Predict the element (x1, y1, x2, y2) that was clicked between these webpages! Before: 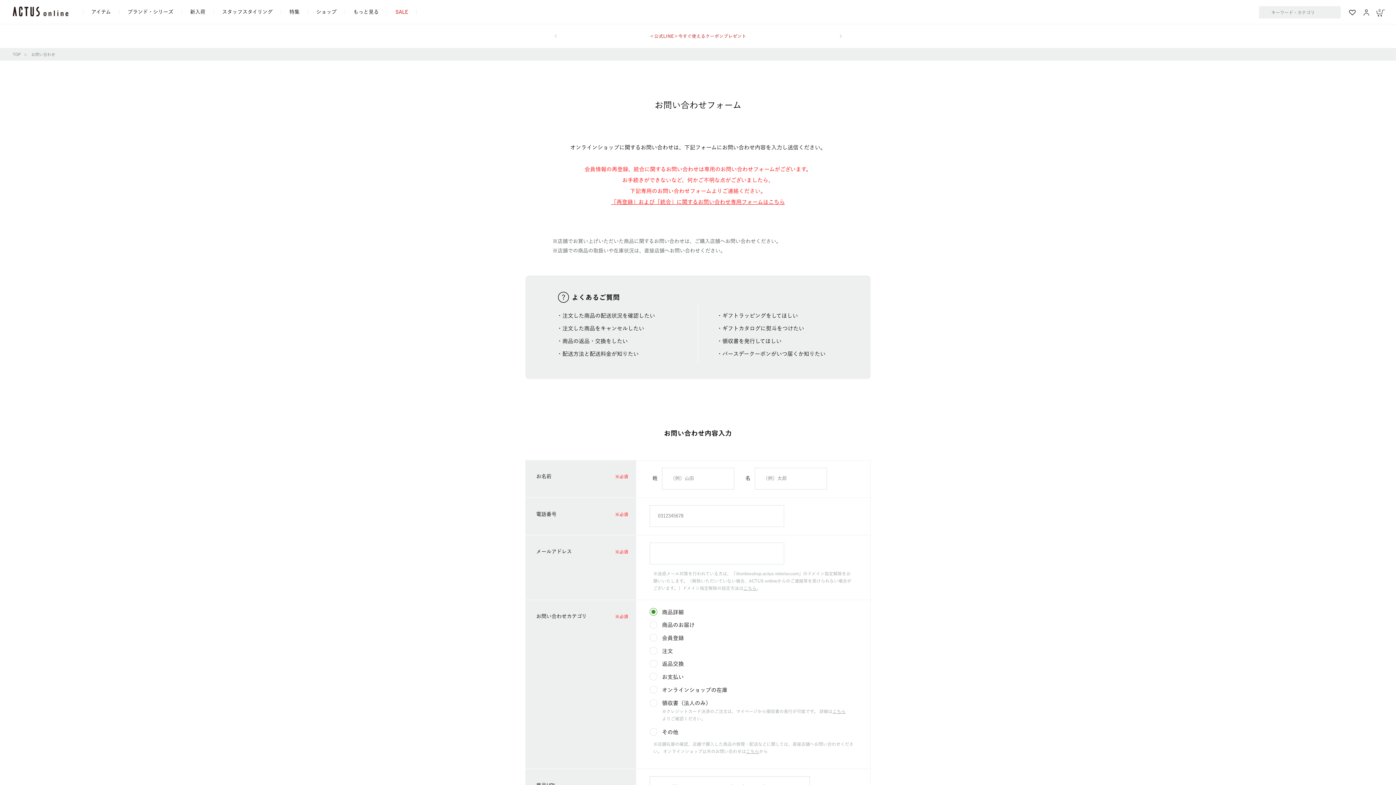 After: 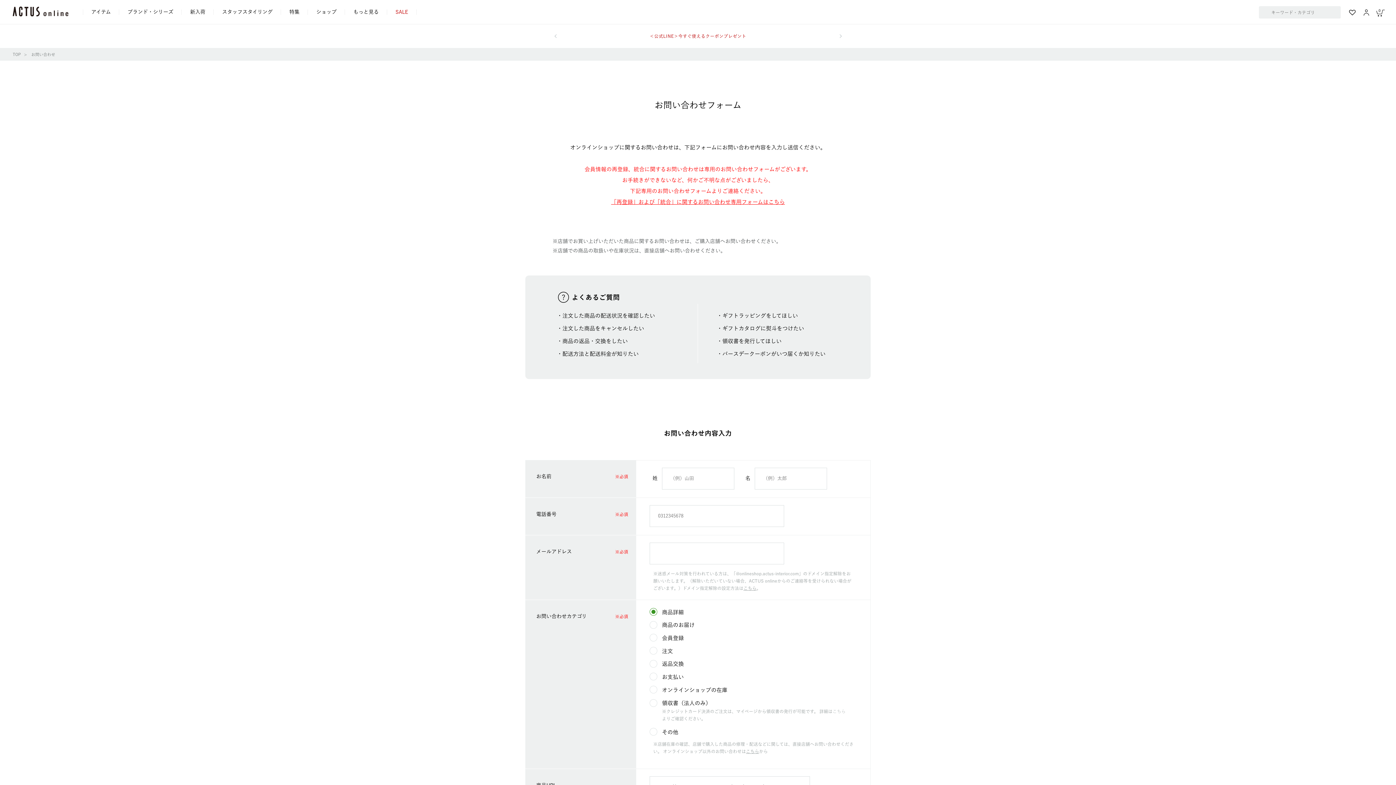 Action: label: こちら bbox: (832, 709, 845, 713)